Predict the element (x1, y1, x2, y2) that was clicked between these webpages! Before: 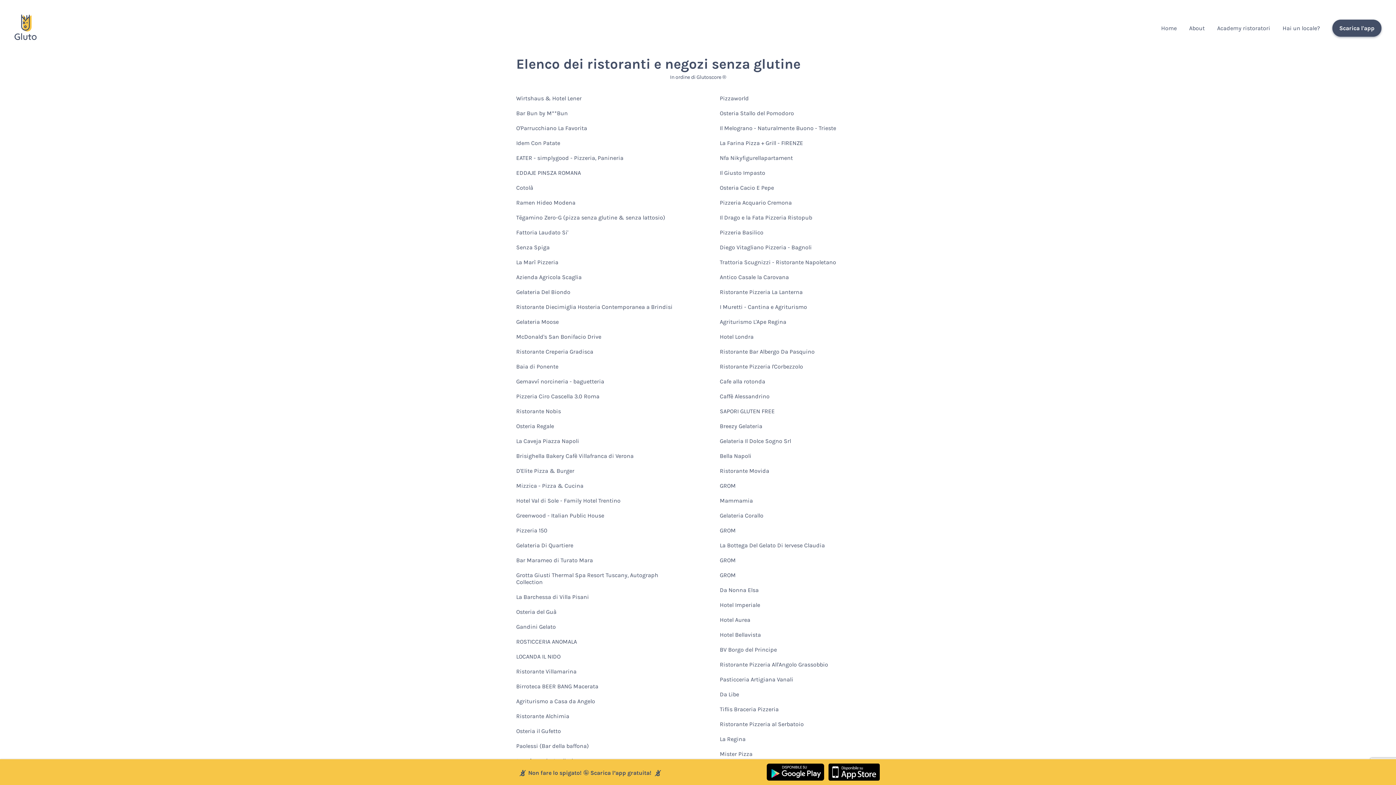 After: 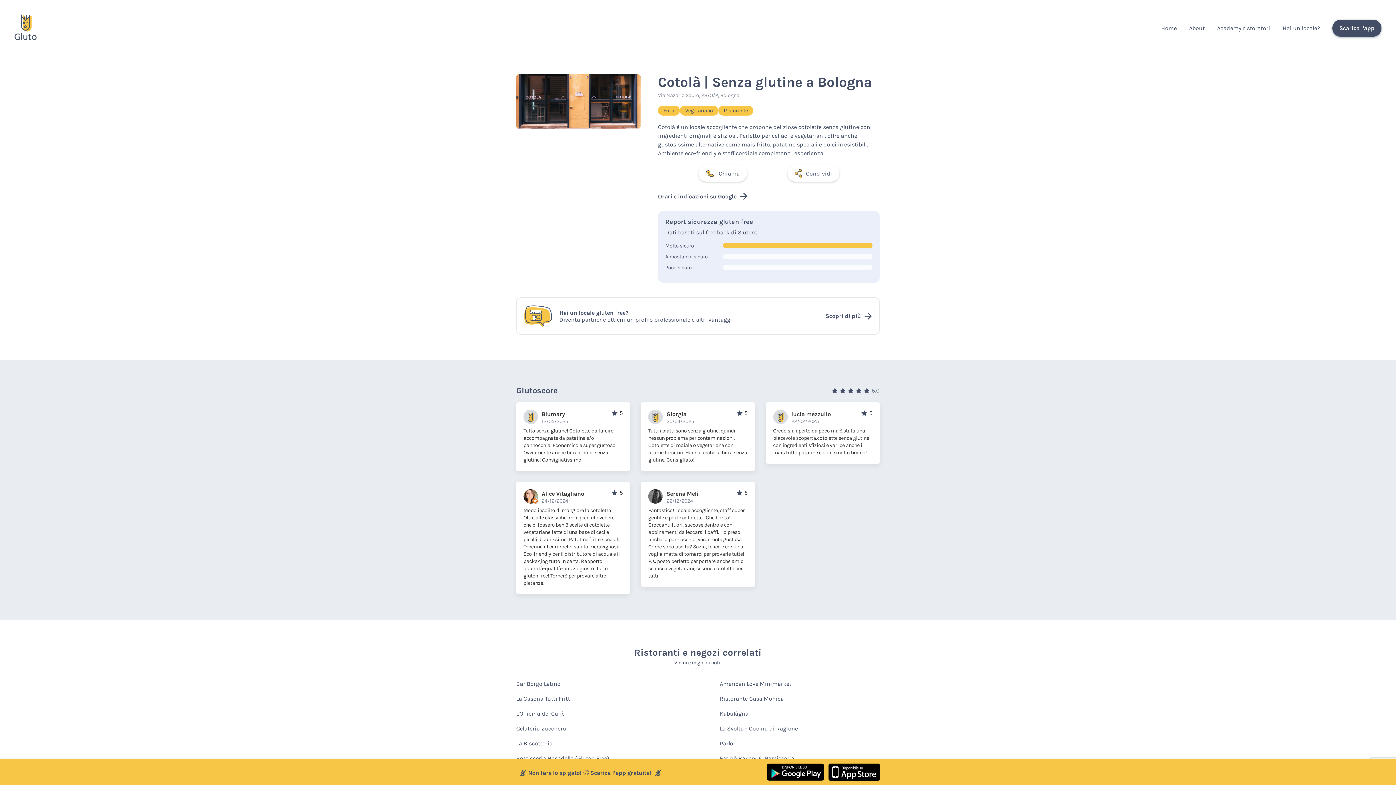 Action: label: Cotolà bbox: (516, 180, 533, 195)